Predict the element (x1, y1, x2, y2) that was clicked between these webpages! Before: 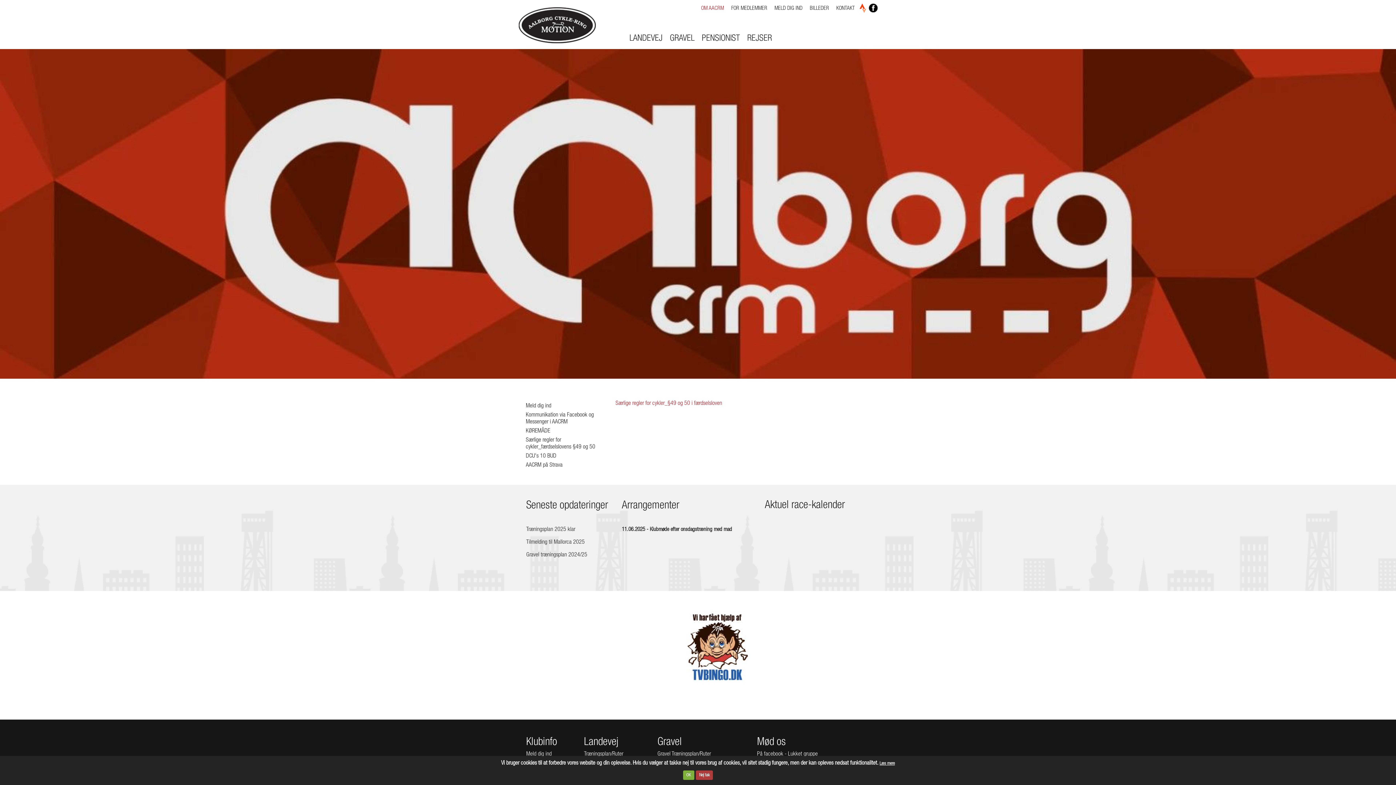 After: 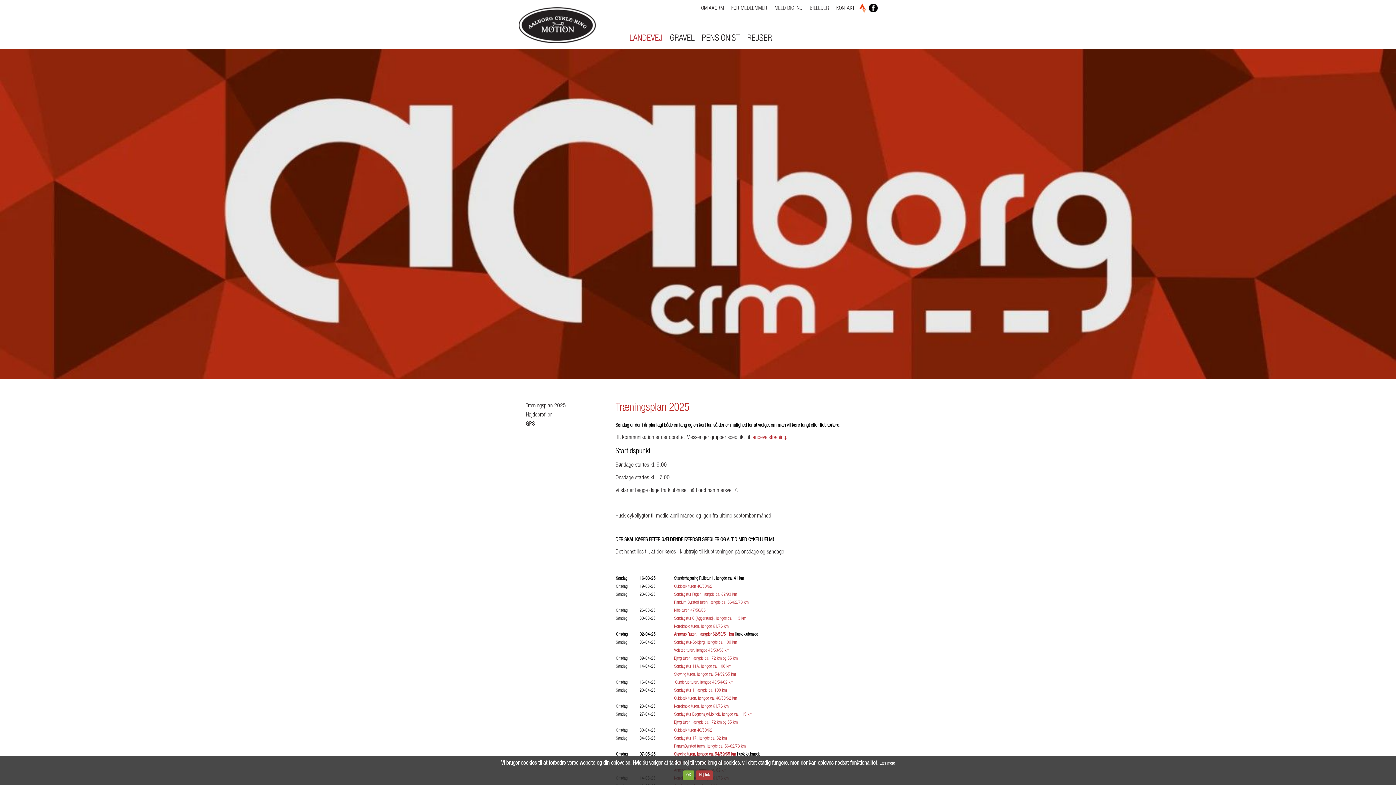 Action: bbox: (626, 32, 666, 46) label: LANDEVEJ